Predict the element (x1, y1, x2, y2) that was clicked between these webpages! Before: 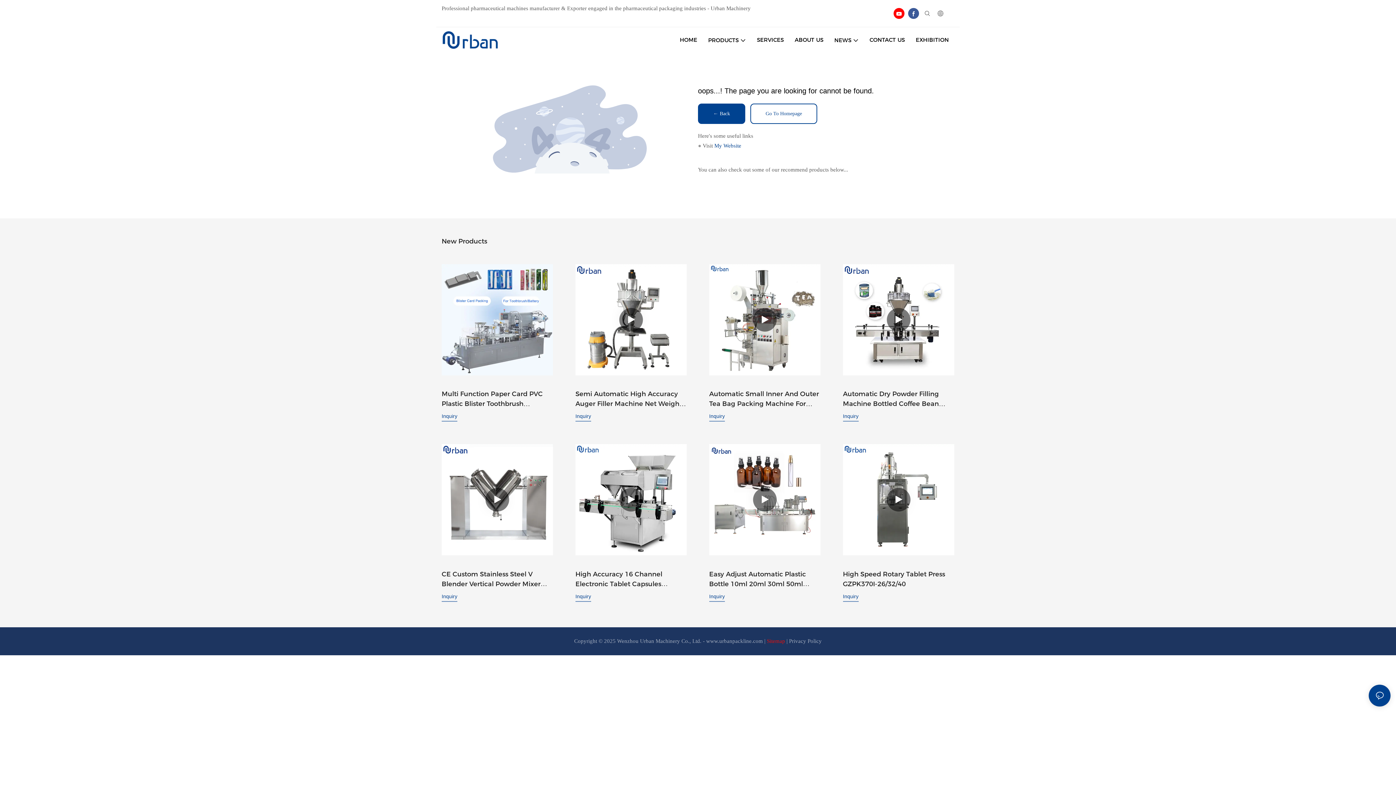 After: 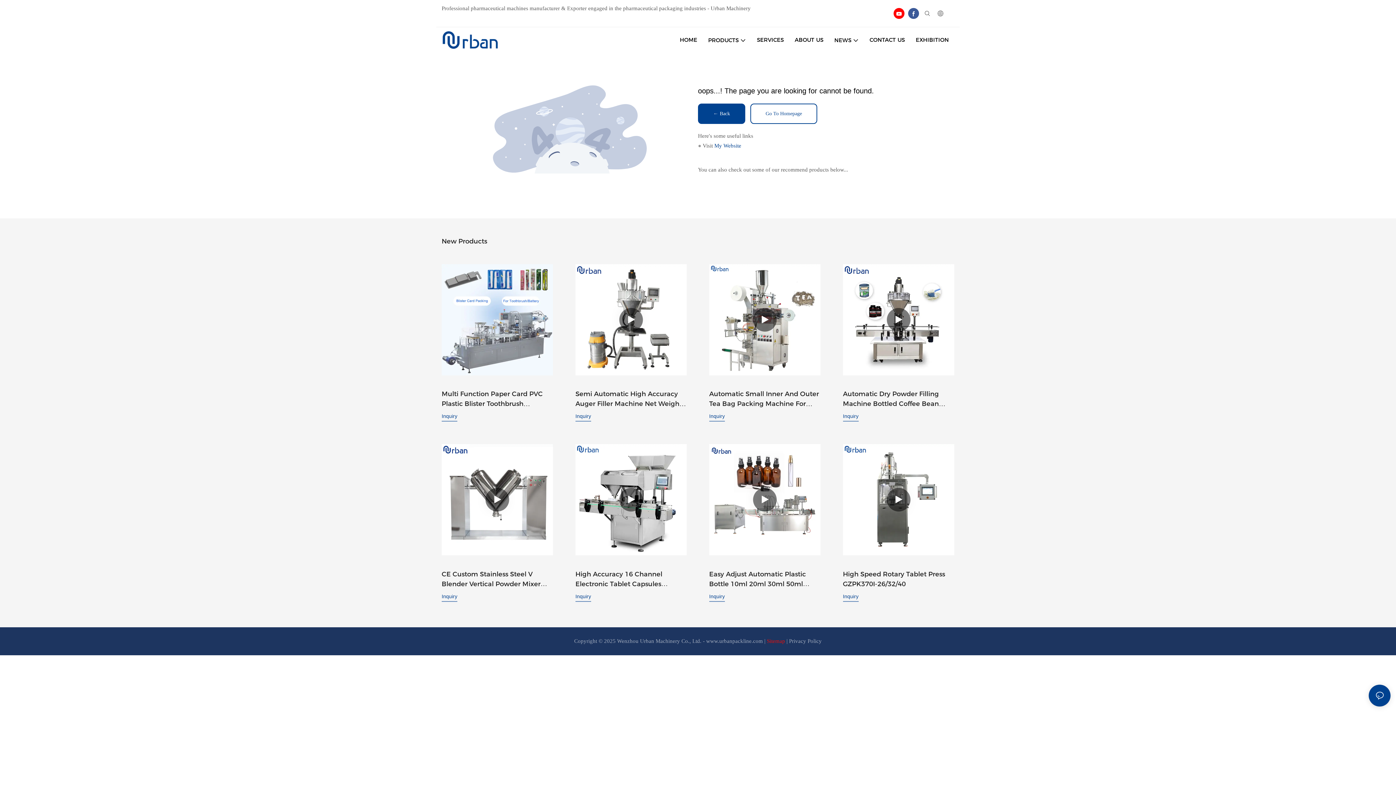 Action: bbox: (441, 85, 698, 178)